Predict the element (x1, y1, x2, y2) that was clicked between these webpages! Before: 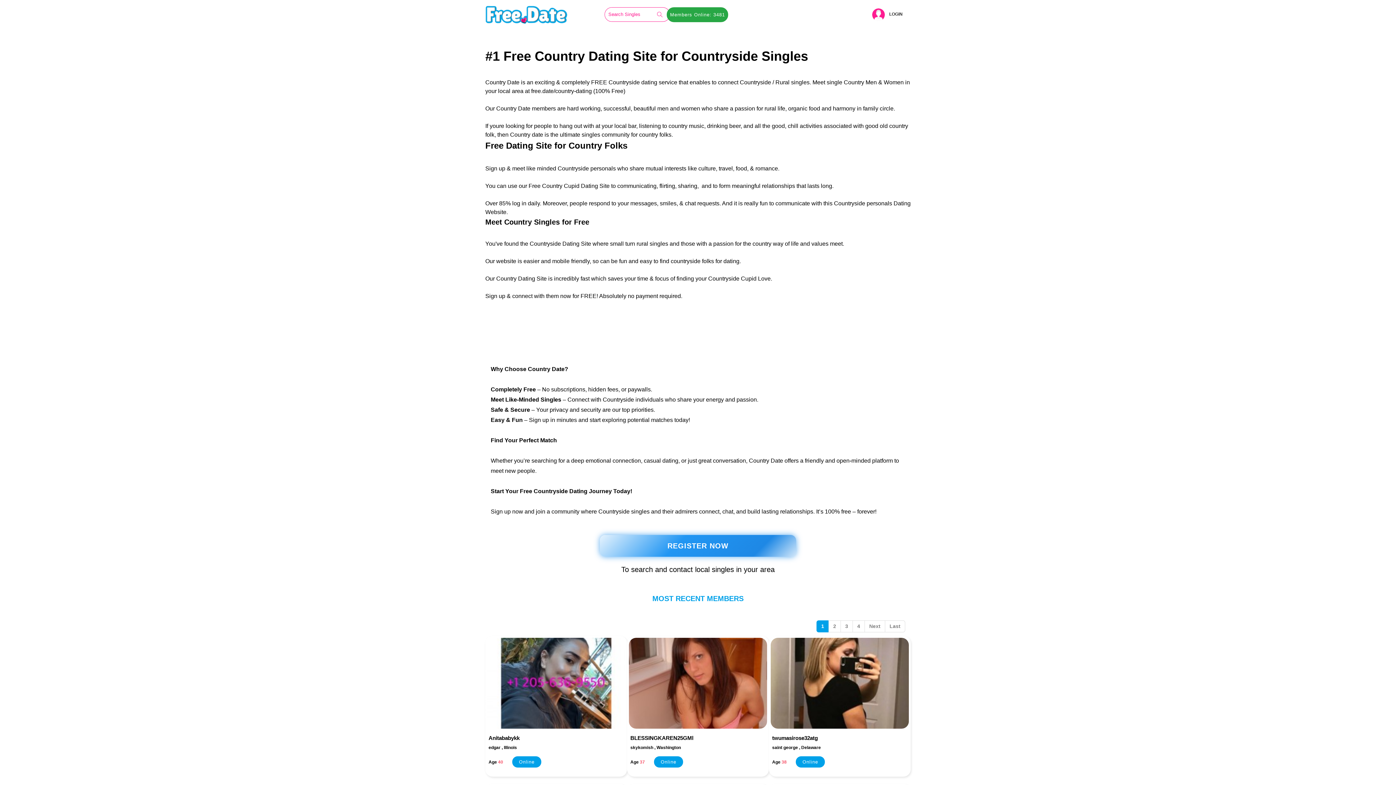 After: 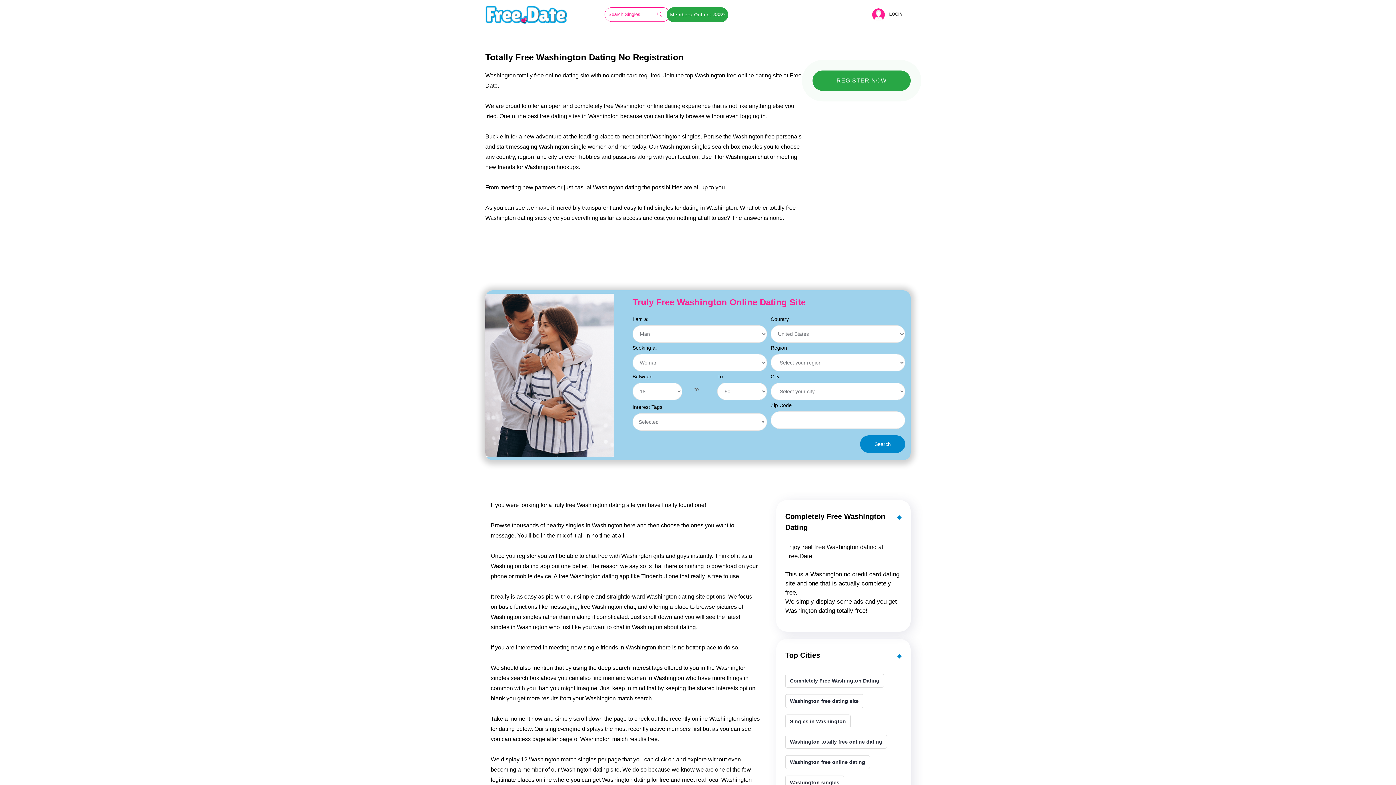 Action: label: Washington bbox: (656, 745, 681, 750)